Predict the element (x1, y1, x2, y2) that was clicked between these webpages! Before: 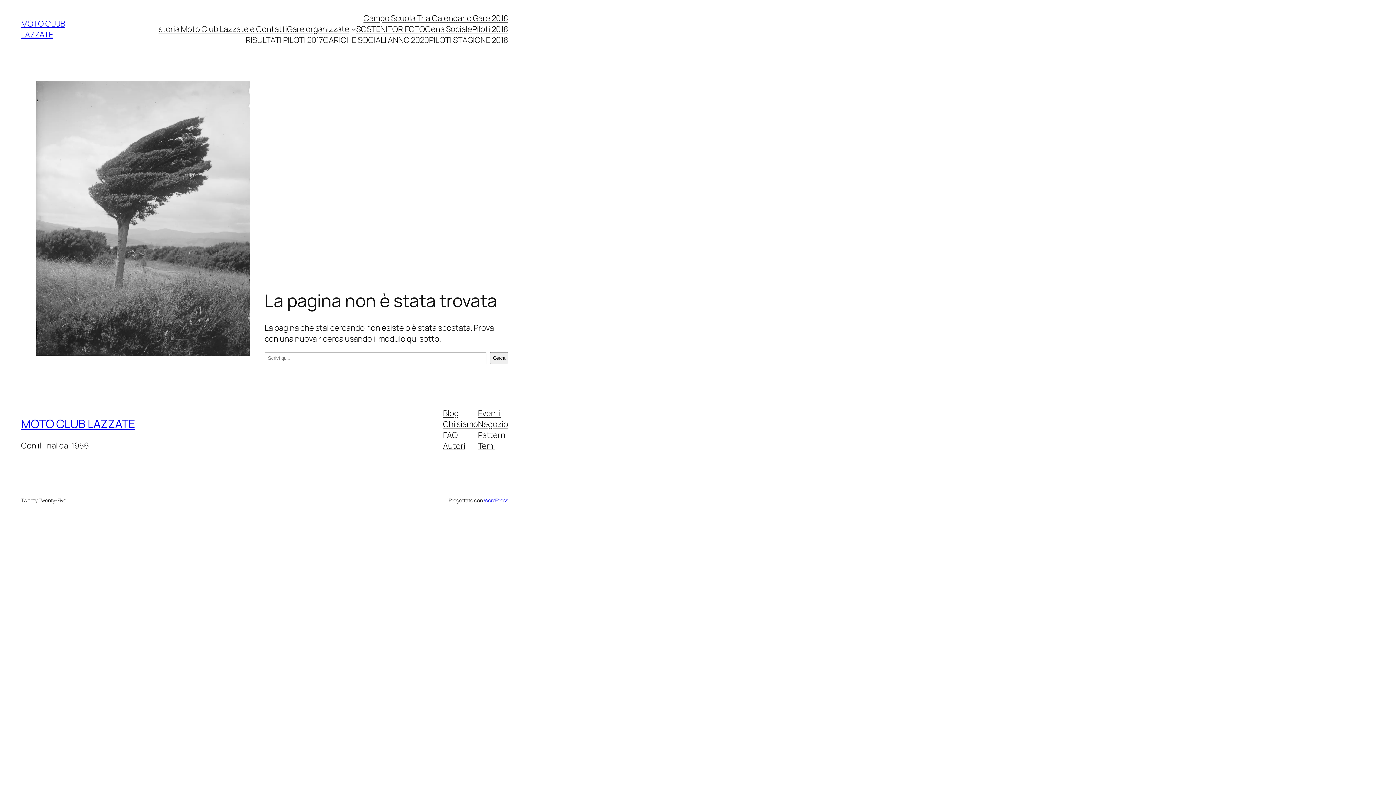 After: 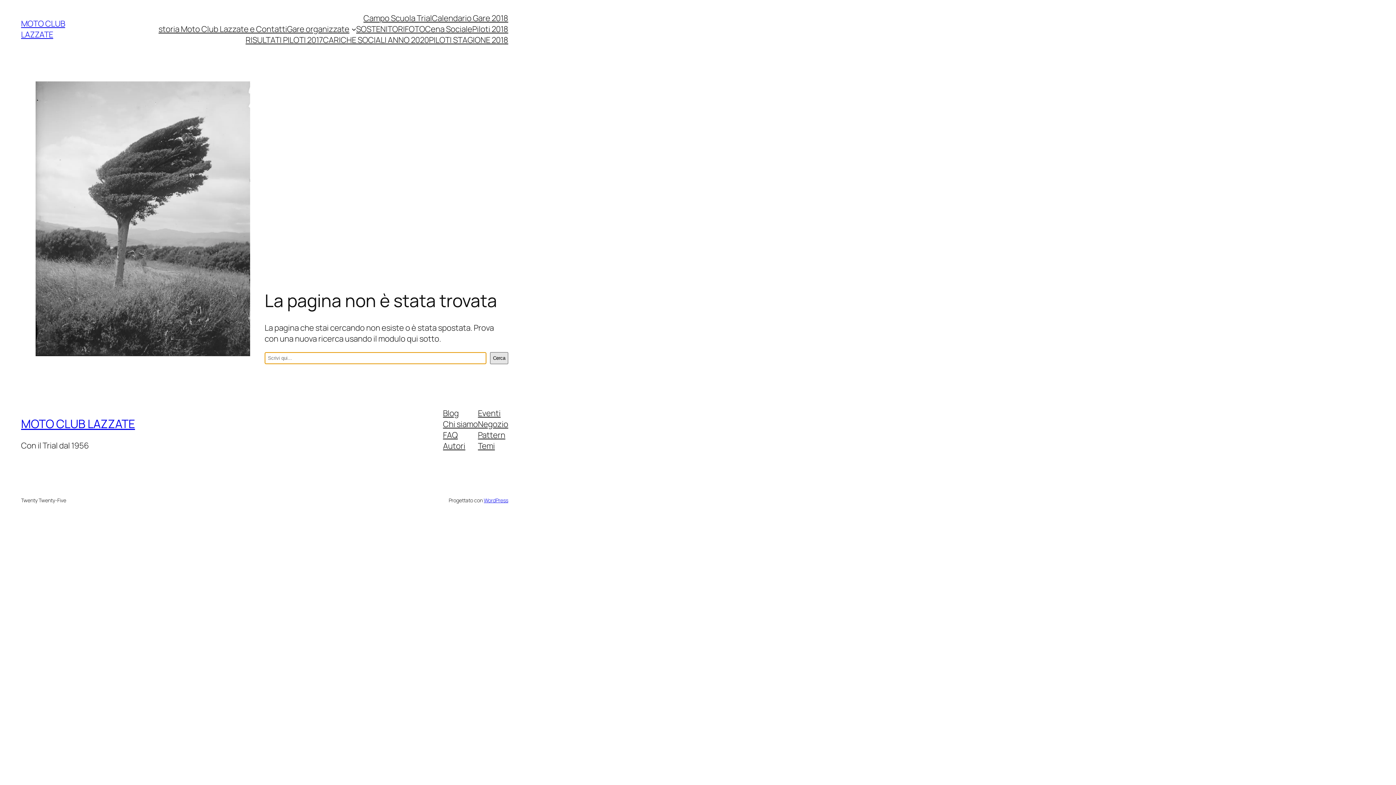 Action: bbox: (490, 352, 508, 364) label: Cerca